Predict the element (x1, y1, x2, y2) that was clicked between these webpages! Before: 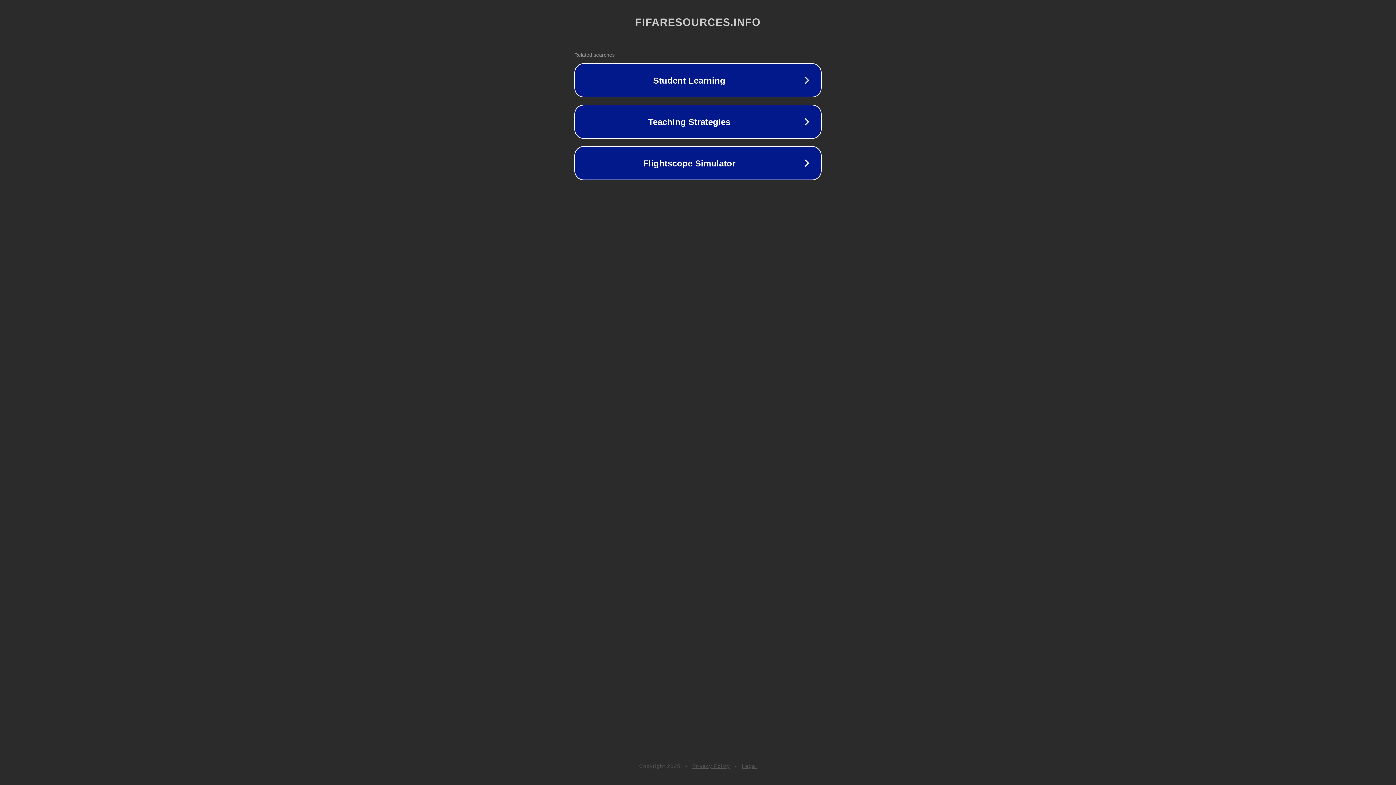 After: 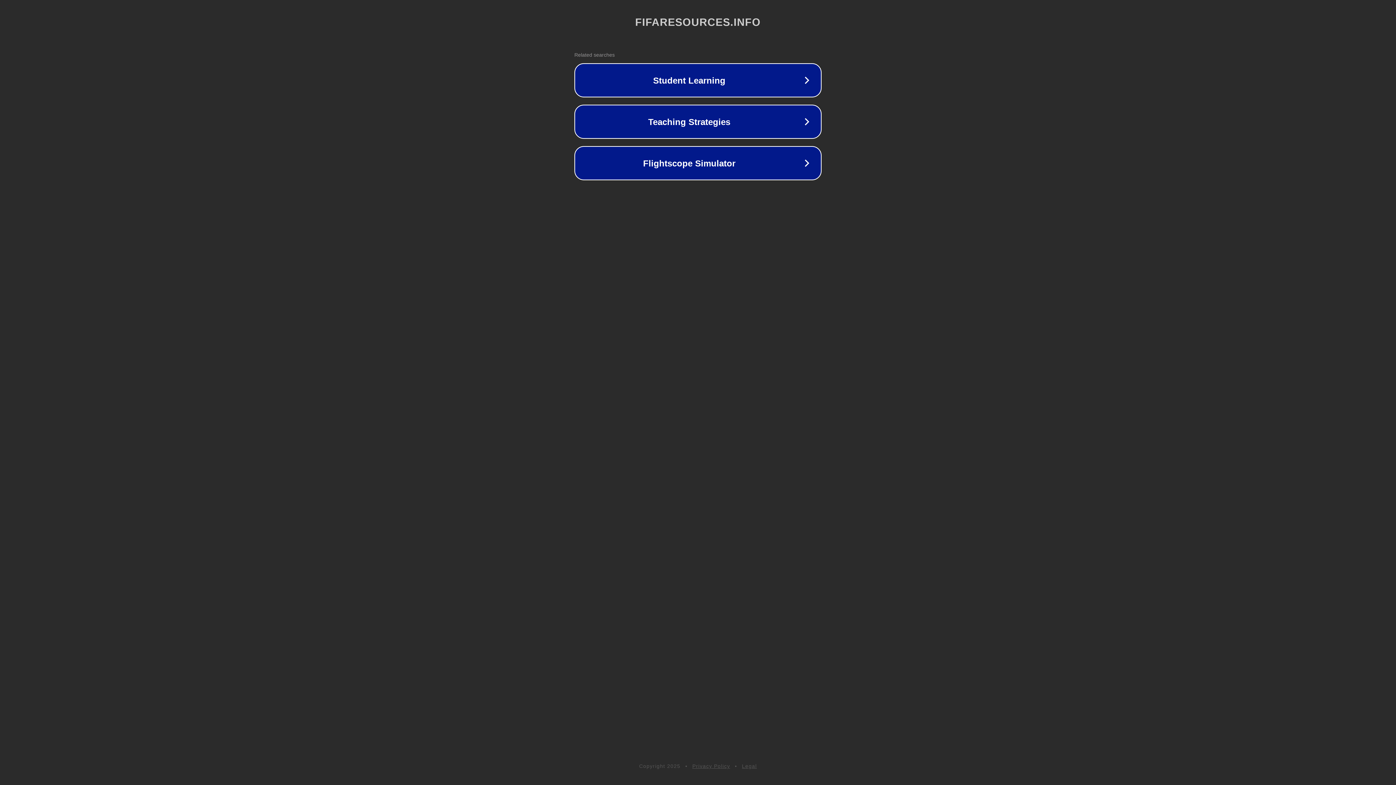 Action: label: Privacy Policy bbox: (692, 763, 730, 769)